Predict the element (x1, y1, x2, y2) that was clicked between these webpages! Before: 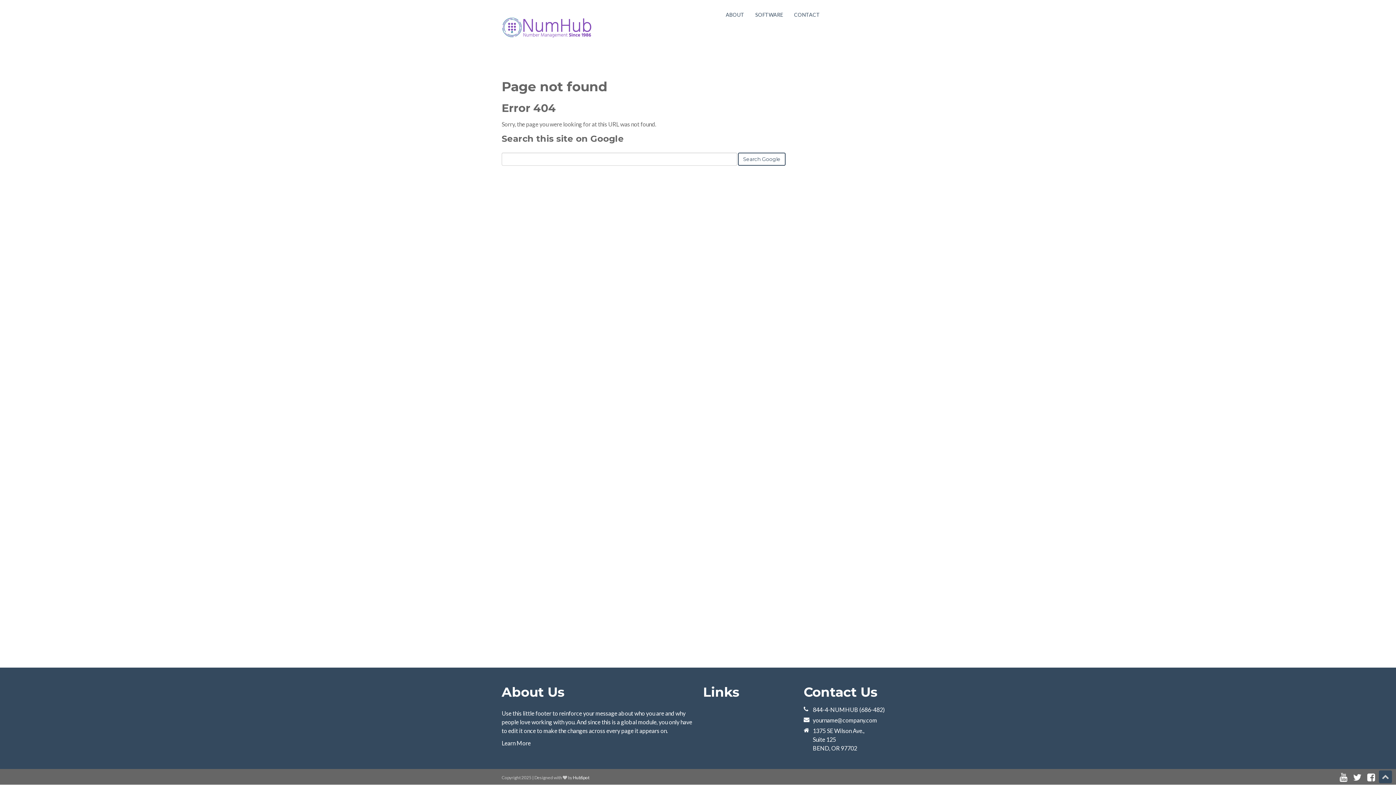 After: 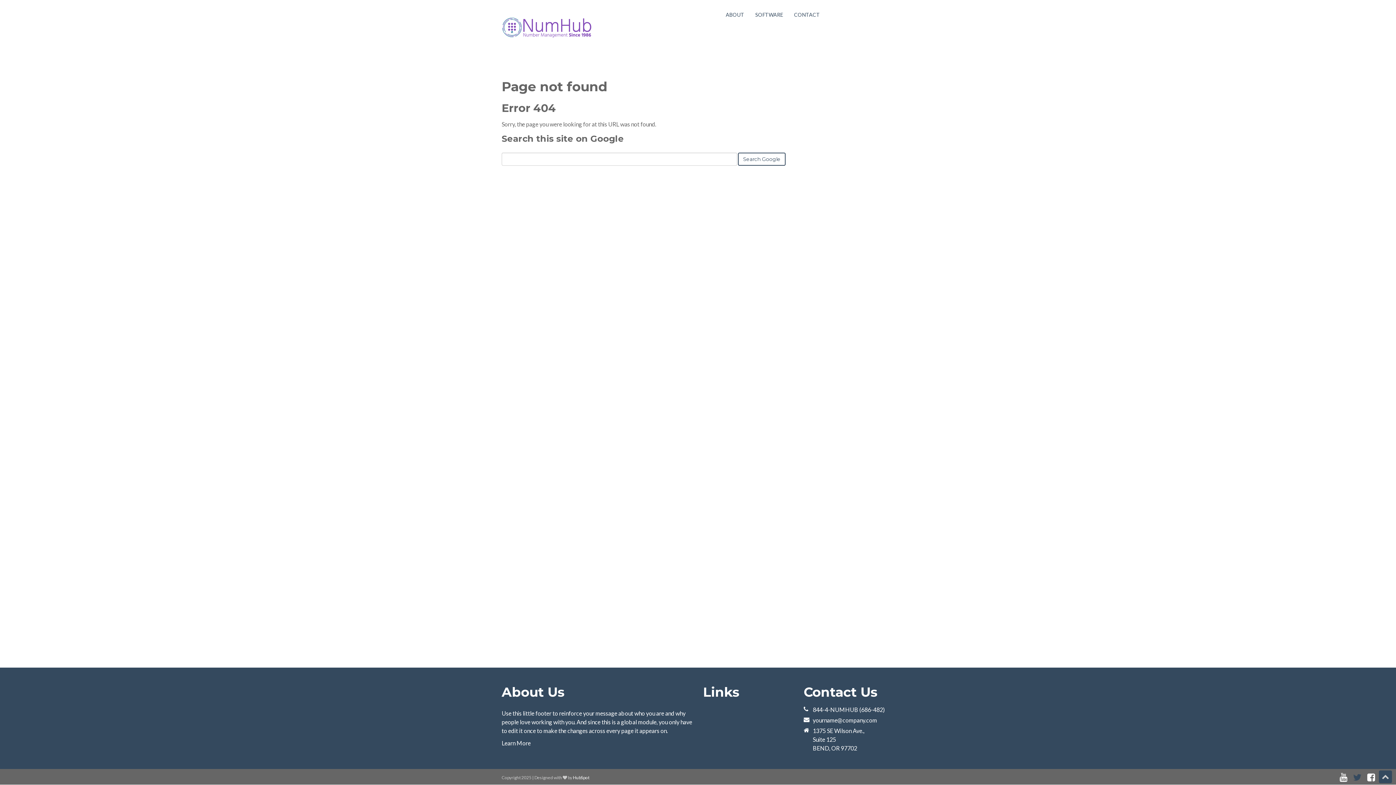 Action: label: Follow me link: twitter bbox: (1350, 773, 1364, 782)